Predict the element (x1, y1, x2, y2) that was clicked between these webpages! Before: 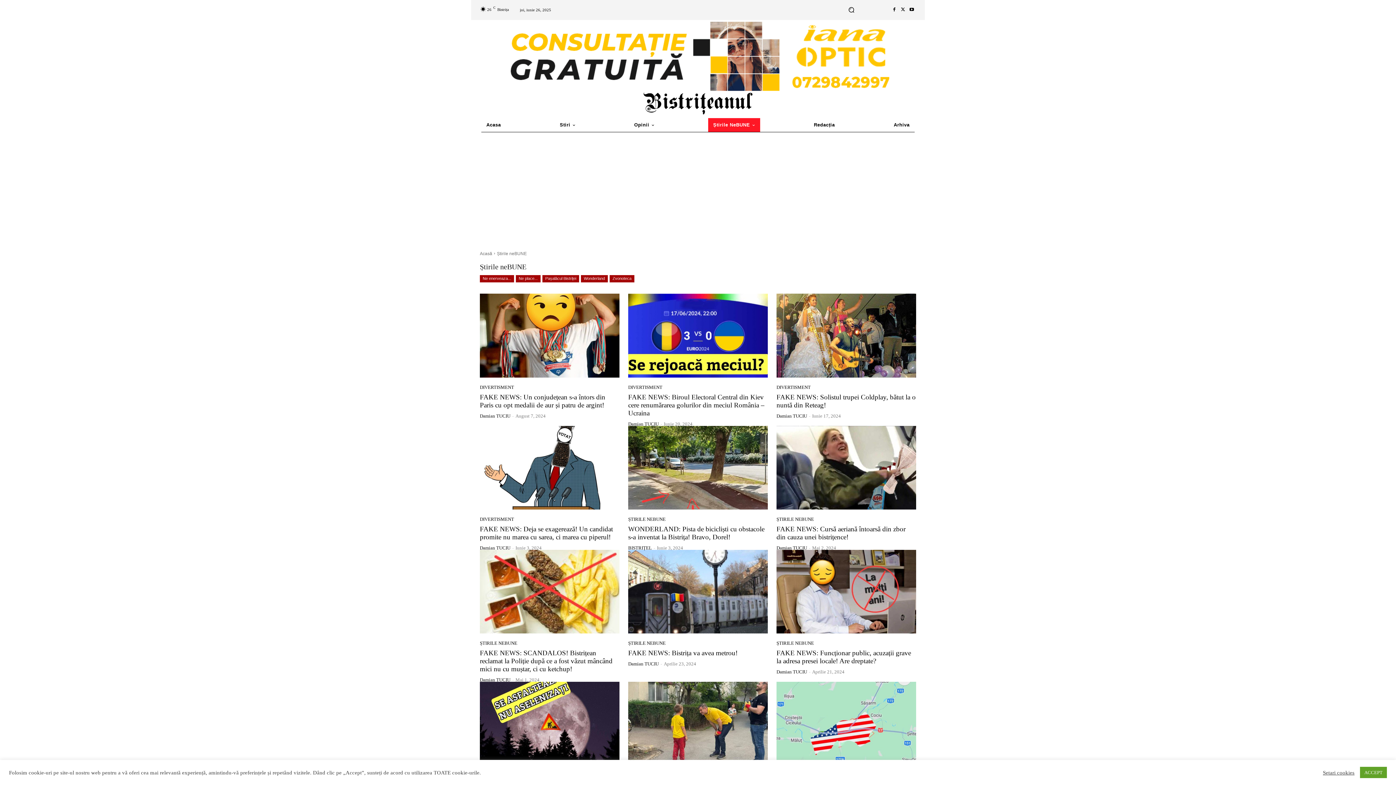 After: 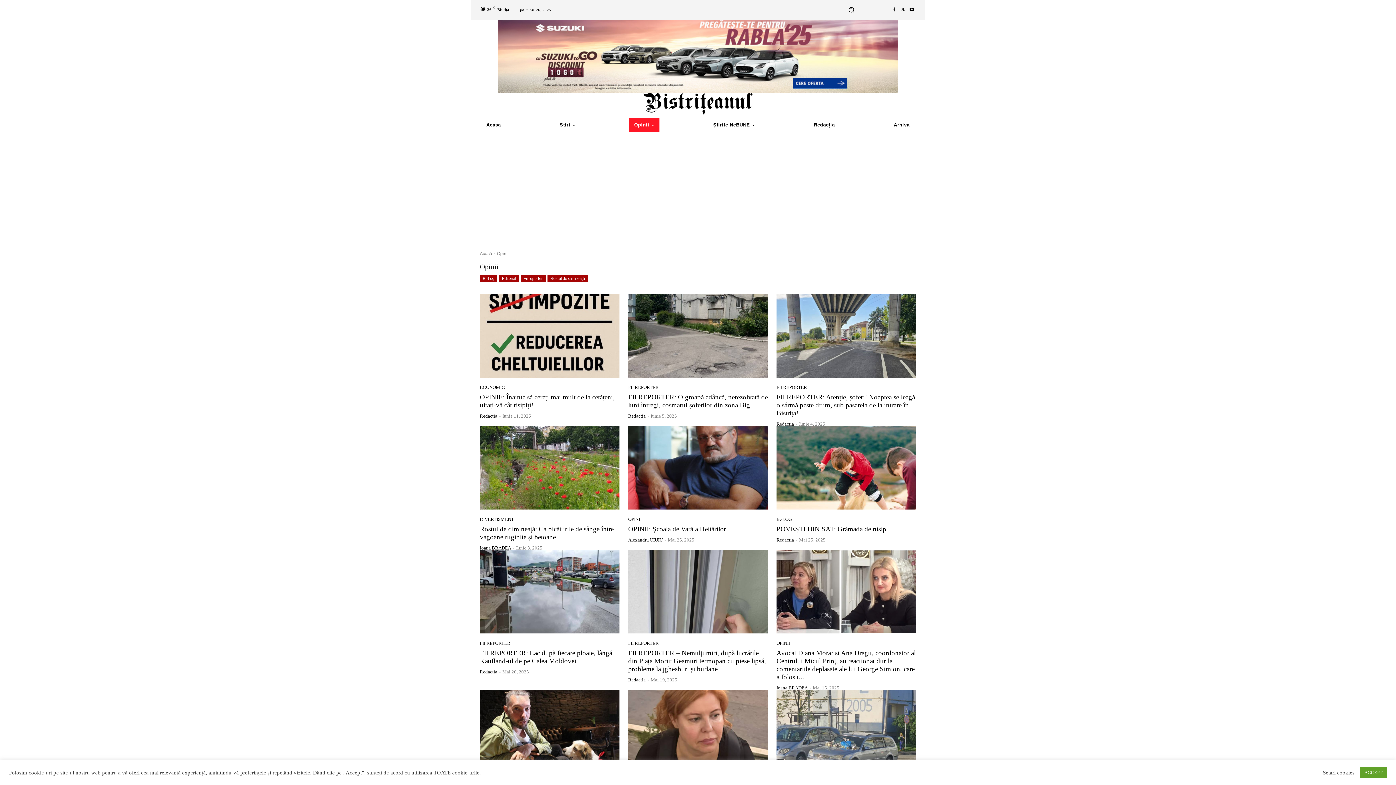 Action: label: Opinii bbox: (629, 118, 659, 132)